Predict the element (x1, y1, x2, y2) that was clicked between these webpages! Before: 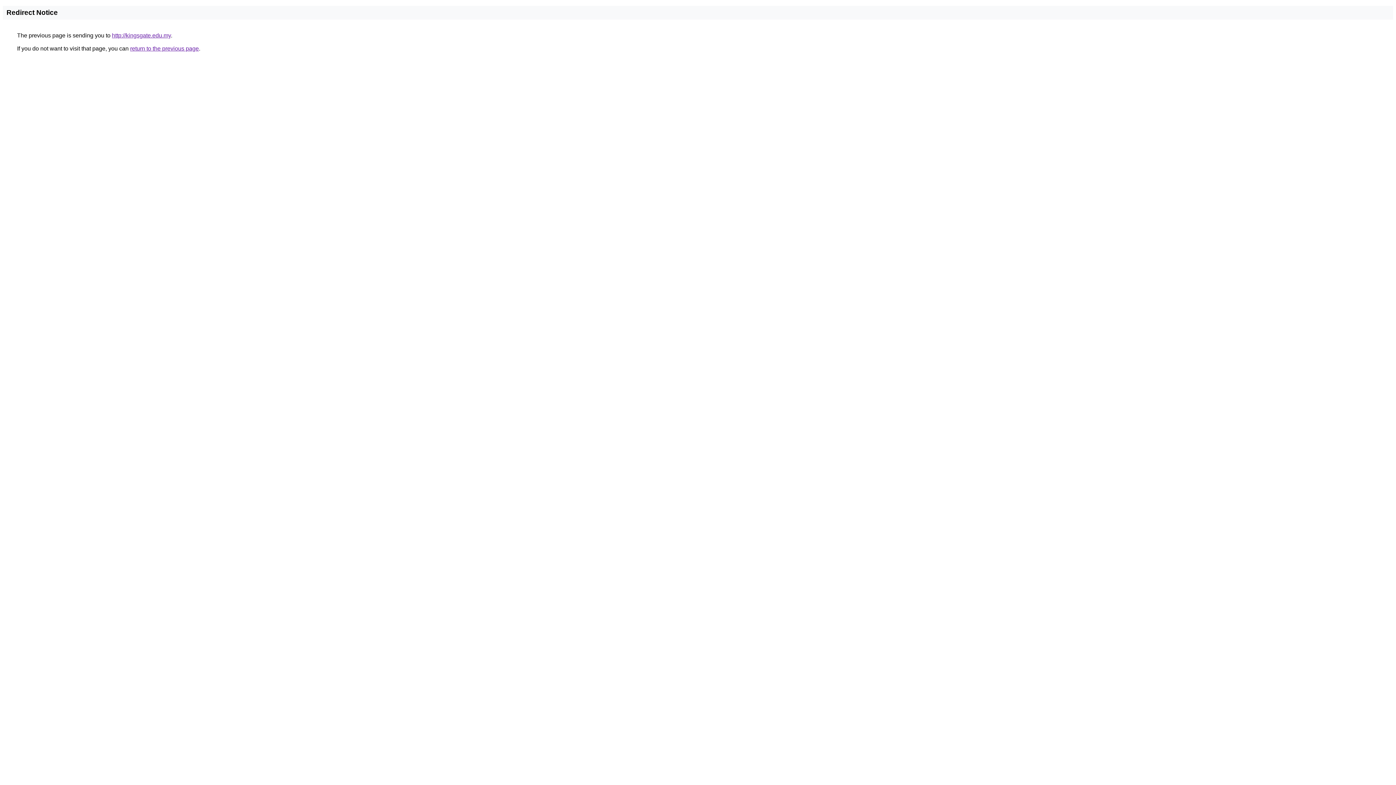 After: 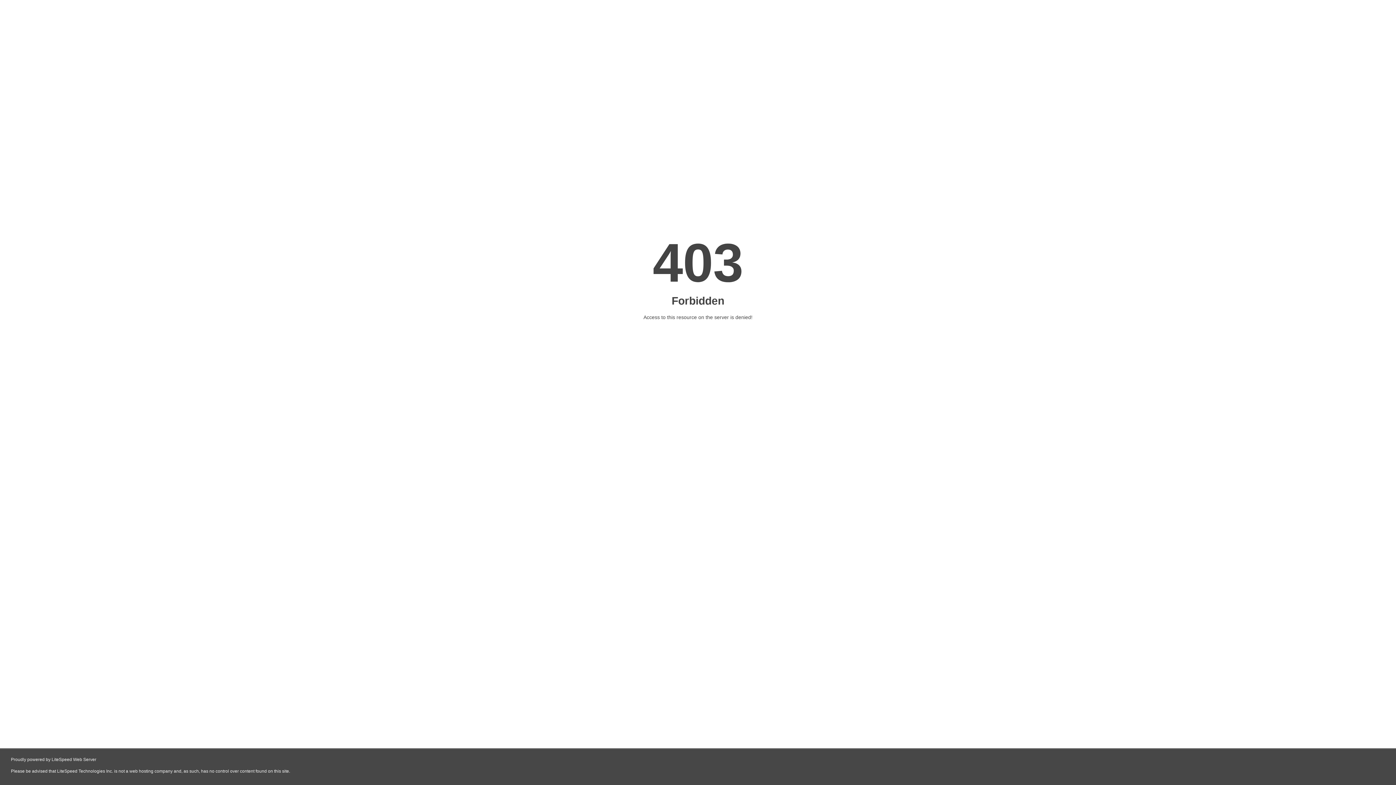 Action: bbox: (112, 32, 170, 38) label: http://kingsgate.edu.my